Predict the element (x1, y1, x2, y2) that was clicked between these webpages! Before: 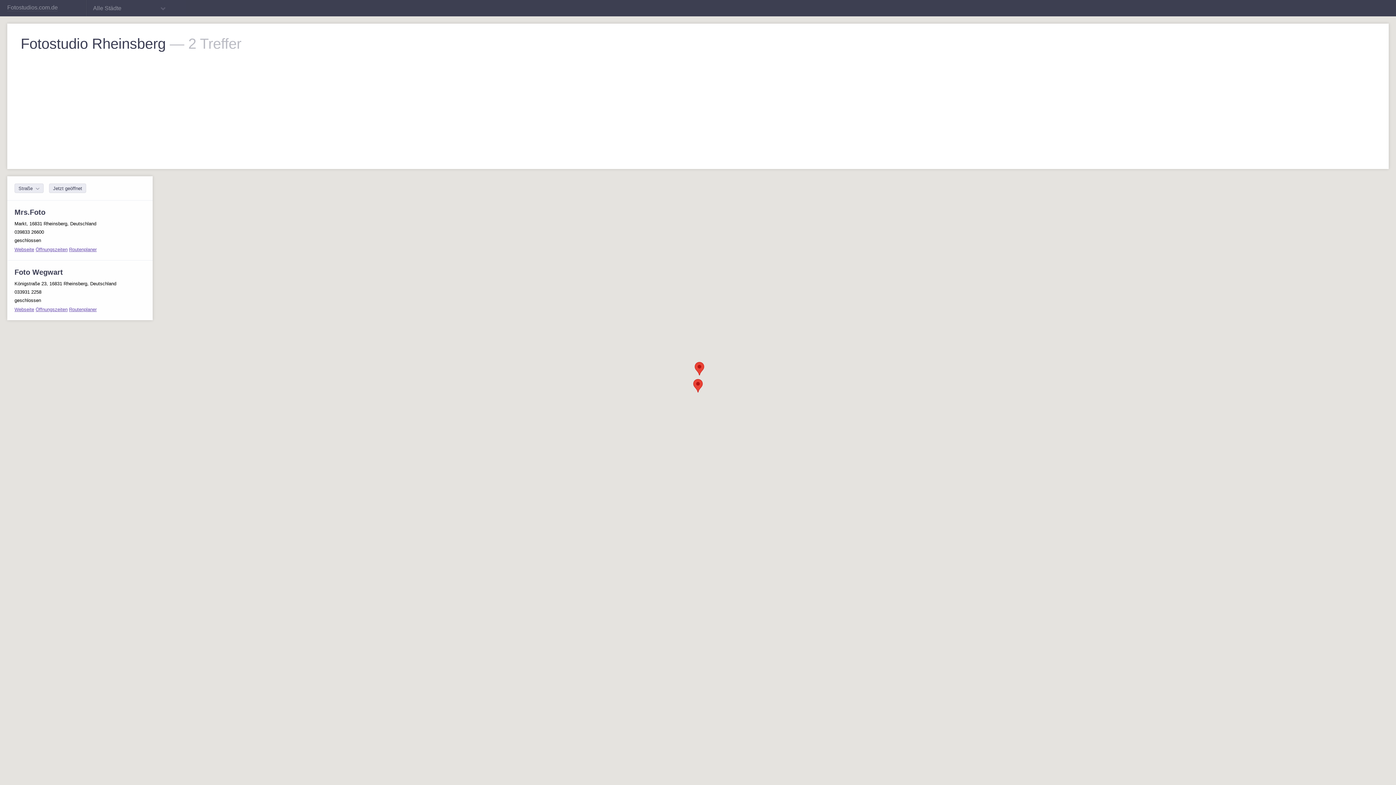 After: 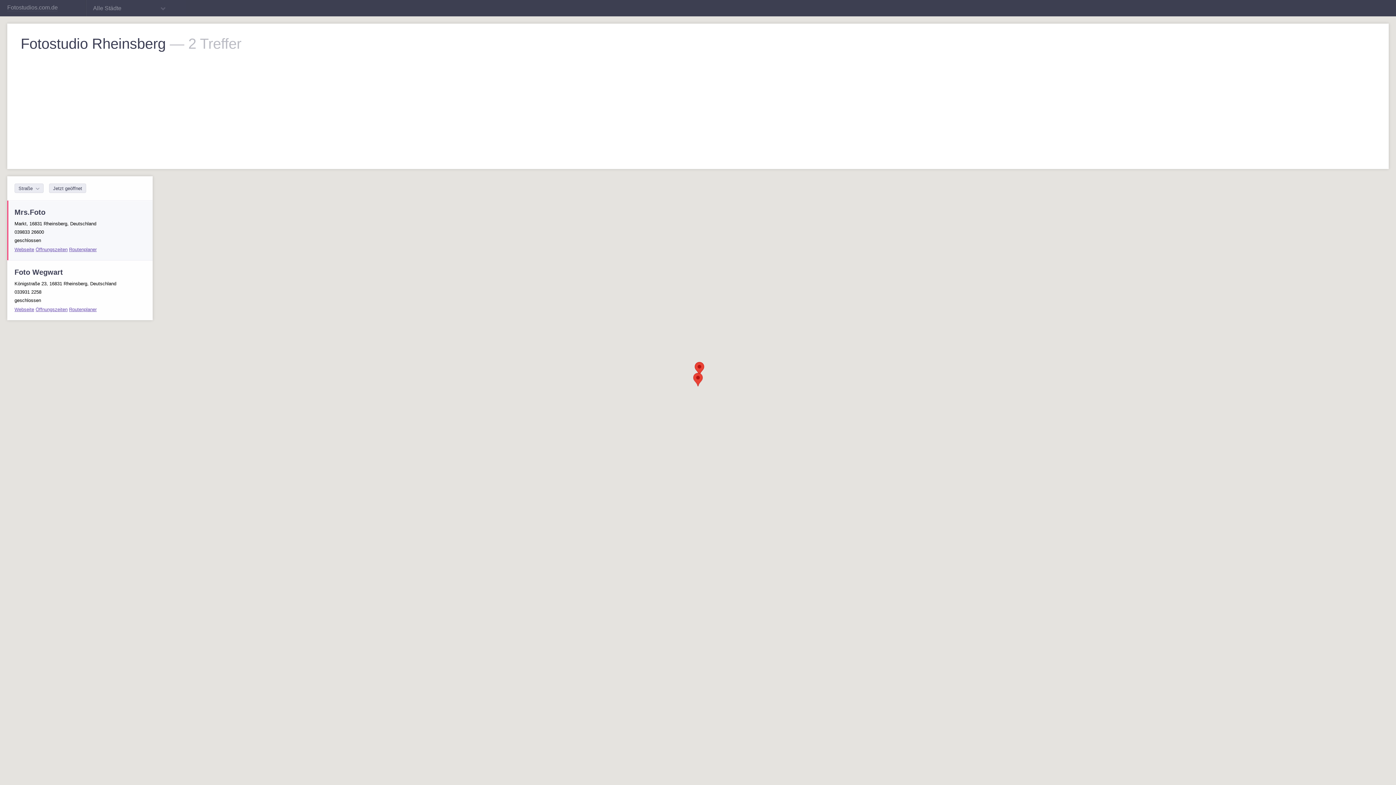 Action: label: Webseite bbox: (14, 246, 34, 252)